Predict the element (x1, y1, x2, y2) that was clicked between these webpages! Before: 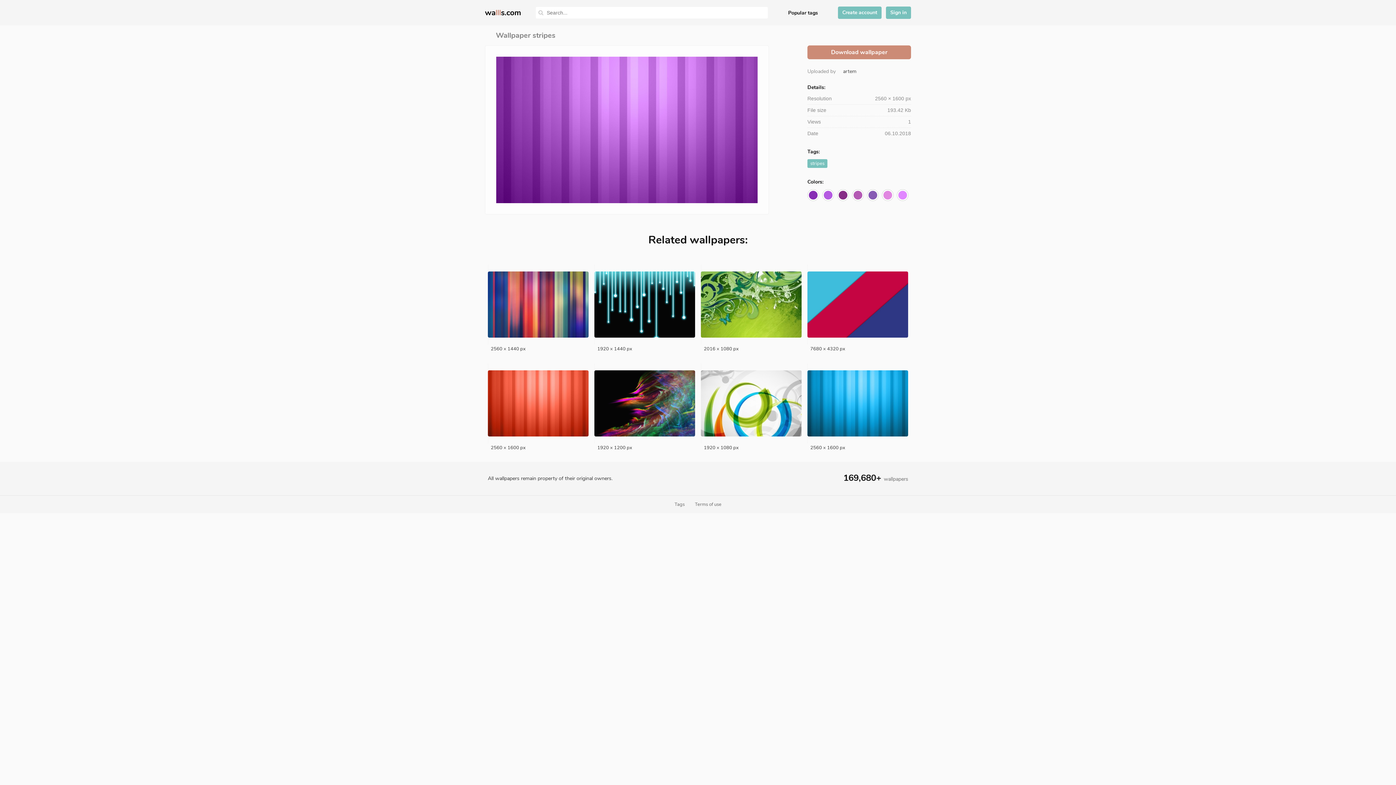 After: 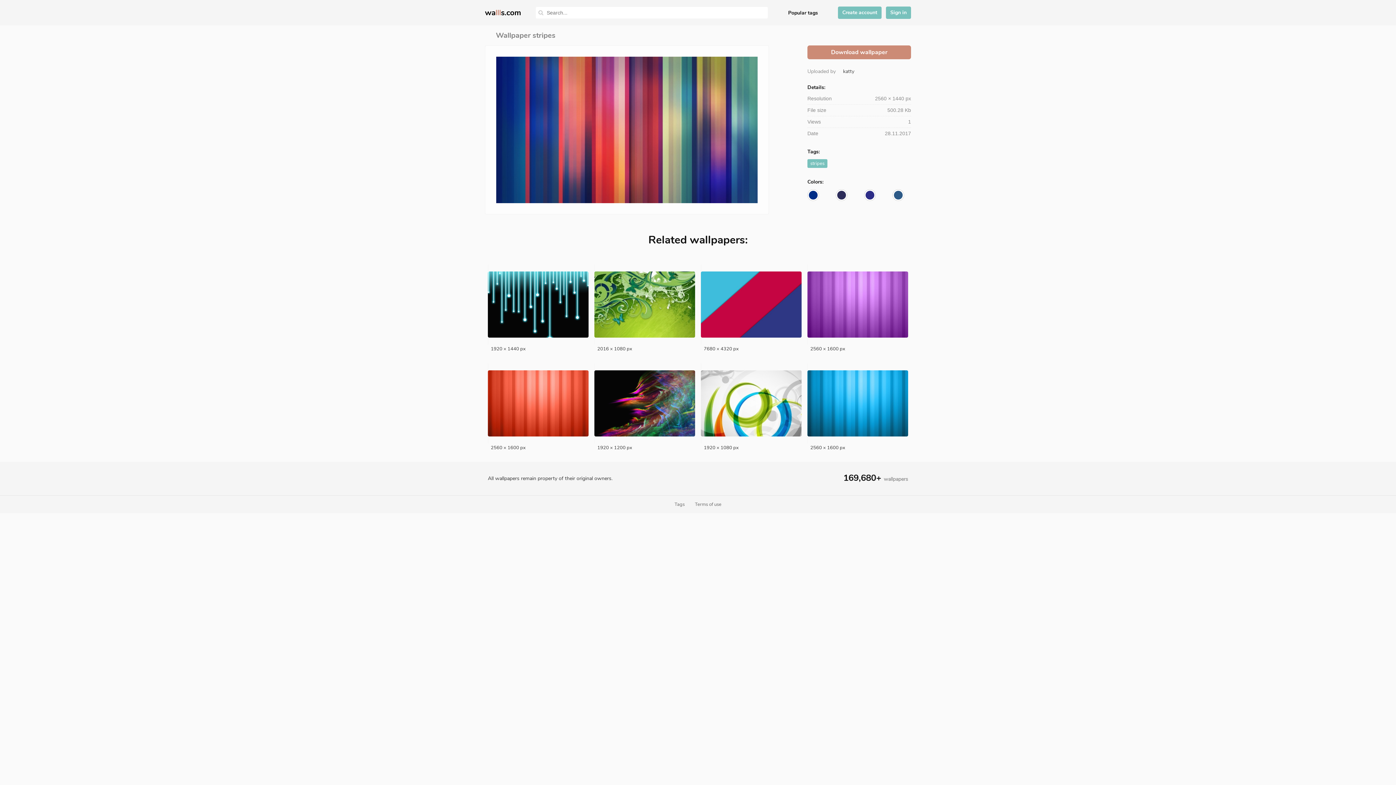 Action: bbox: (488, 264, 588, 344)